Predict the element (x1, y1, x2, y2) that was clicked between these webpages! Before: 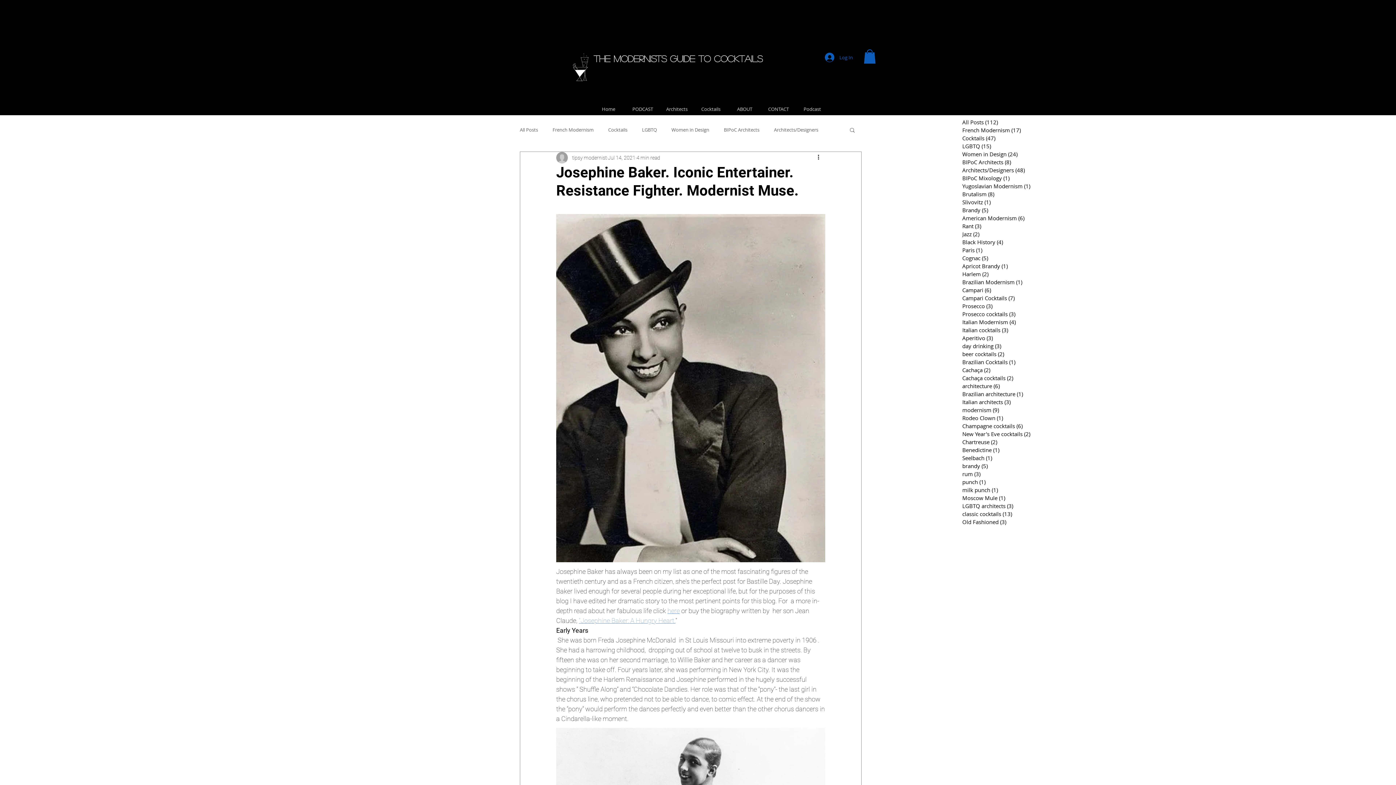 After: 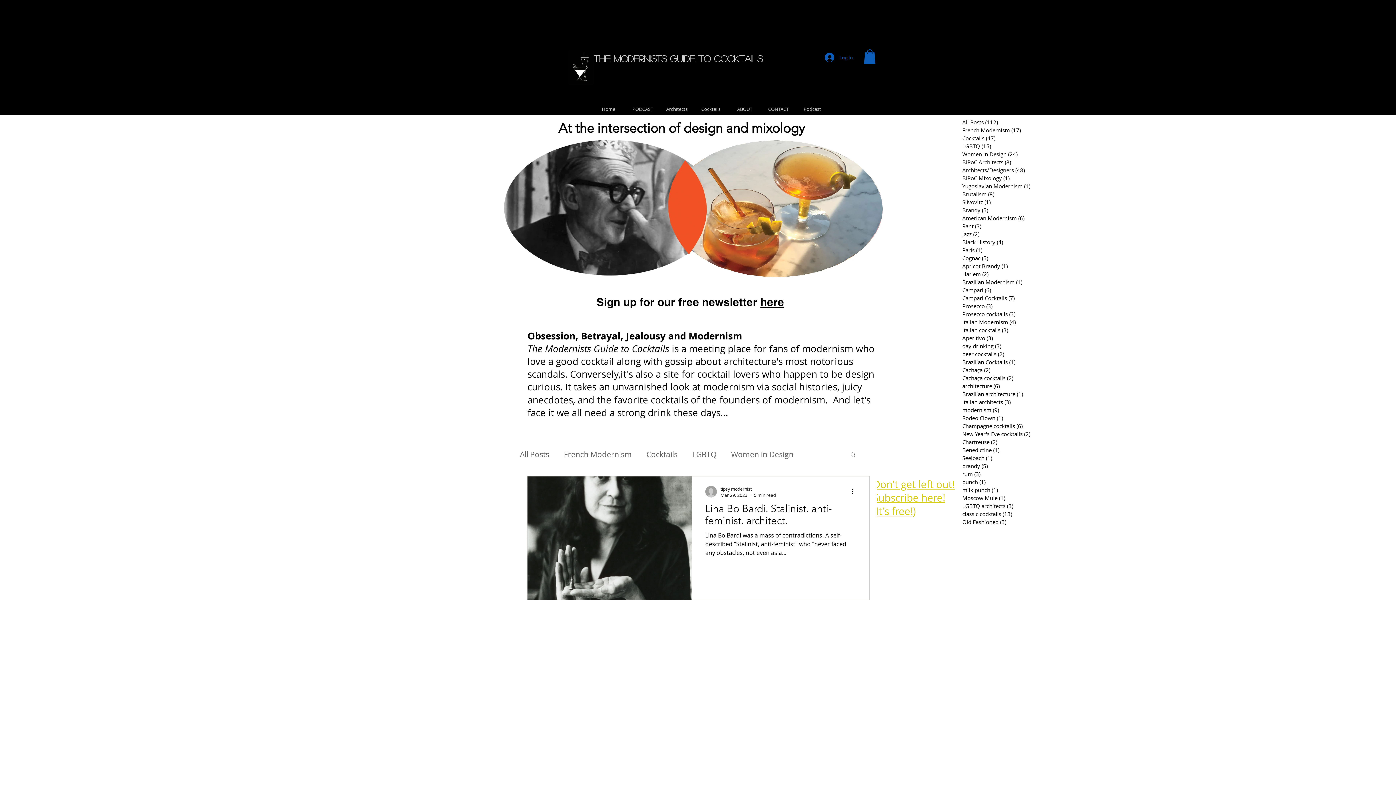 Action: label: Brazilian Modernism (1)
1 post bbox: (962, 278, 1358, 286)